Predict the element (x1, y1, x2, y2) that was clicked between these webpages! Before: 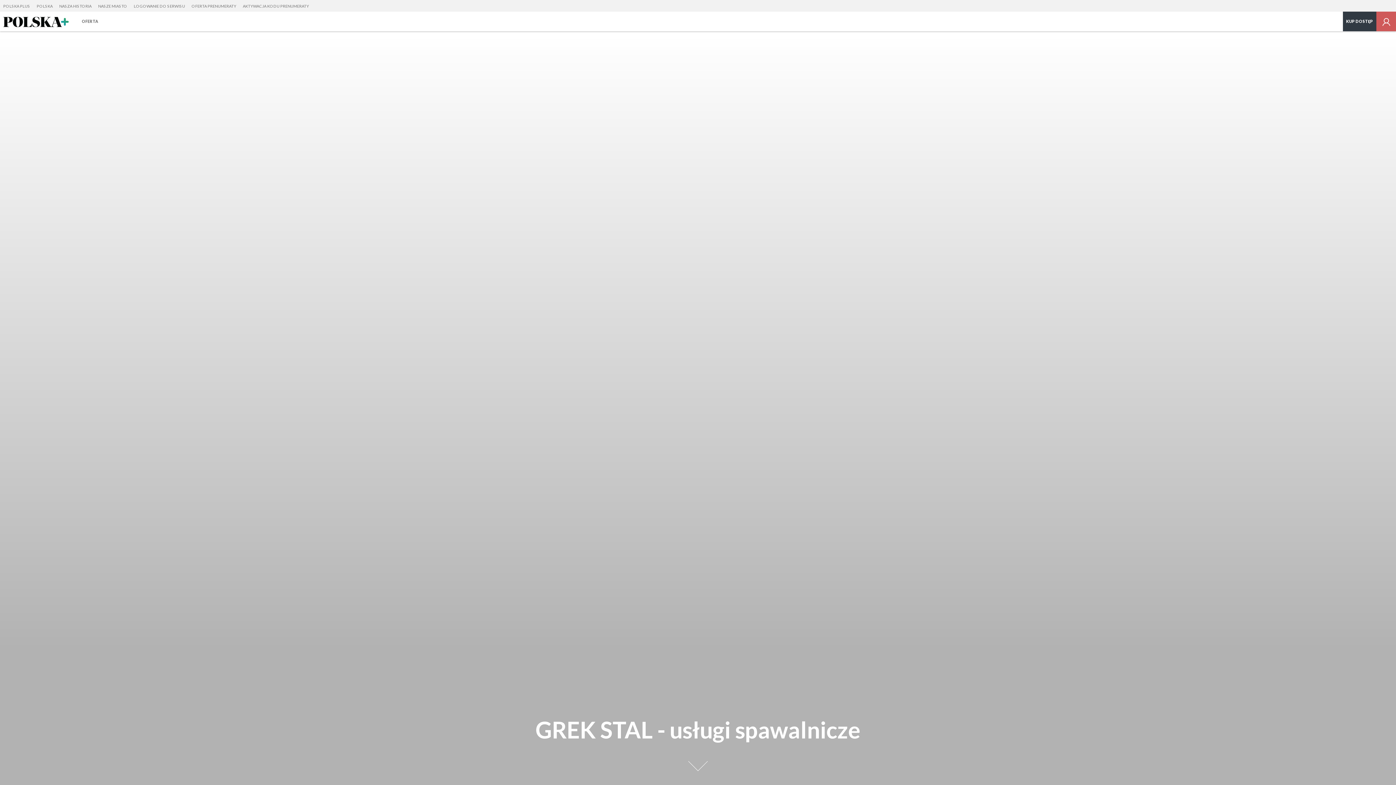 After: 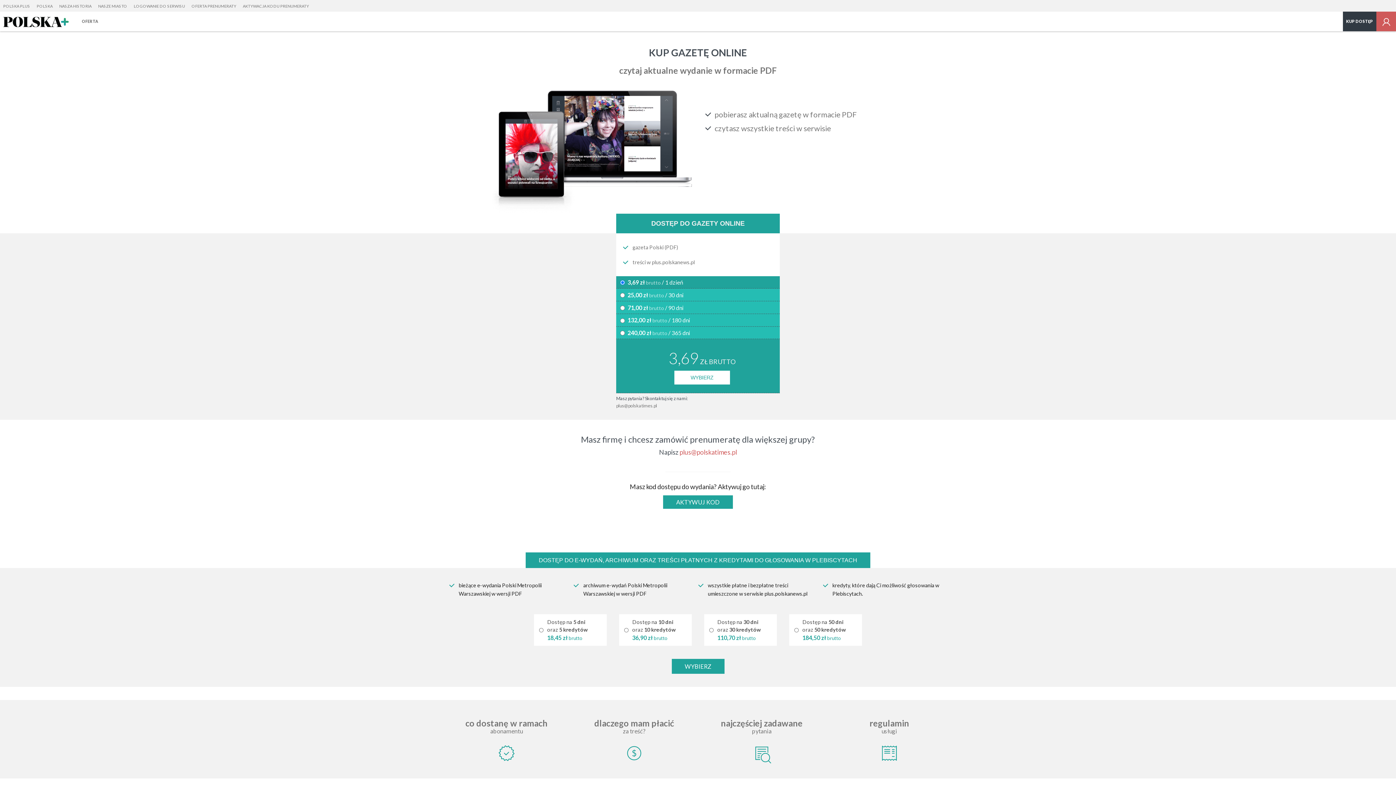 Action: bbox: (188, 0, 239, 12) label: OFERTA PRENUMERATY